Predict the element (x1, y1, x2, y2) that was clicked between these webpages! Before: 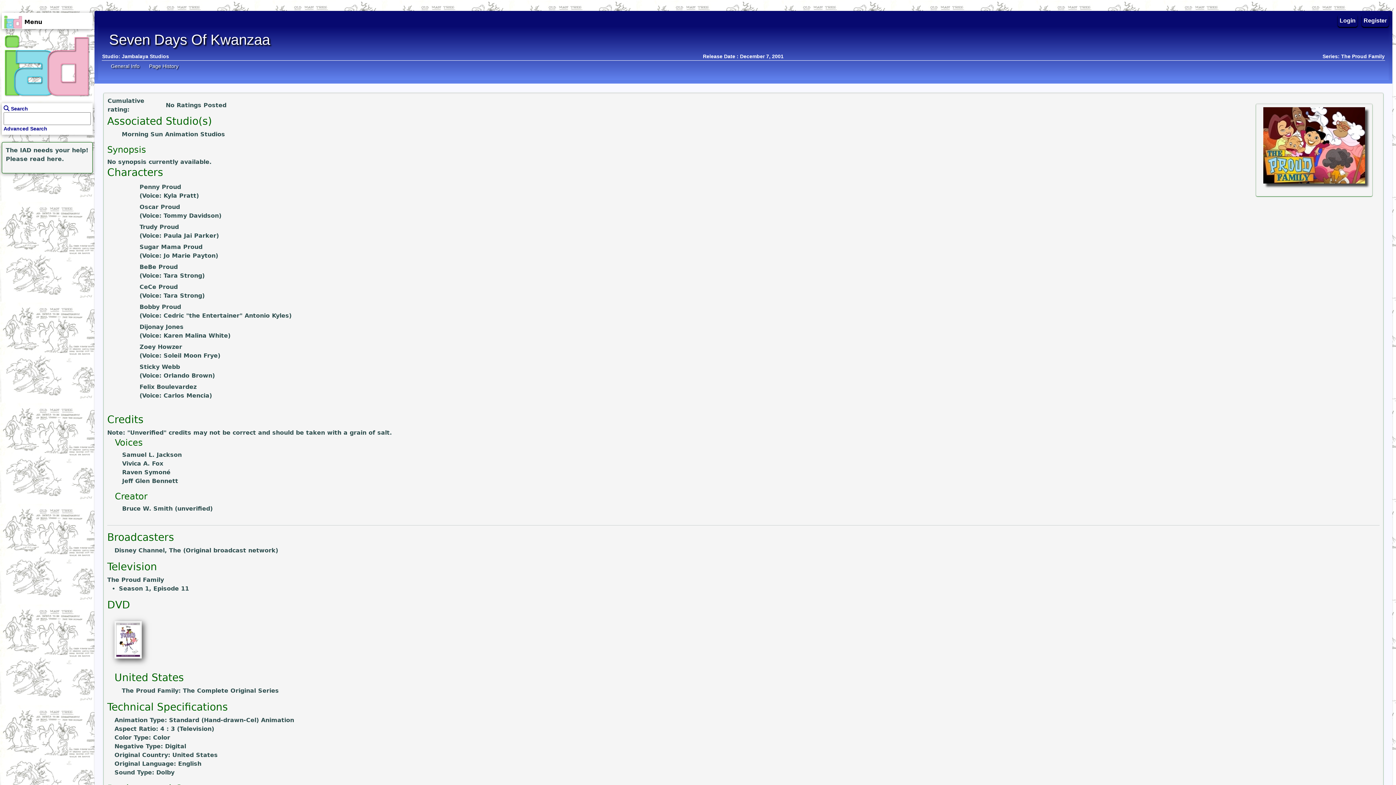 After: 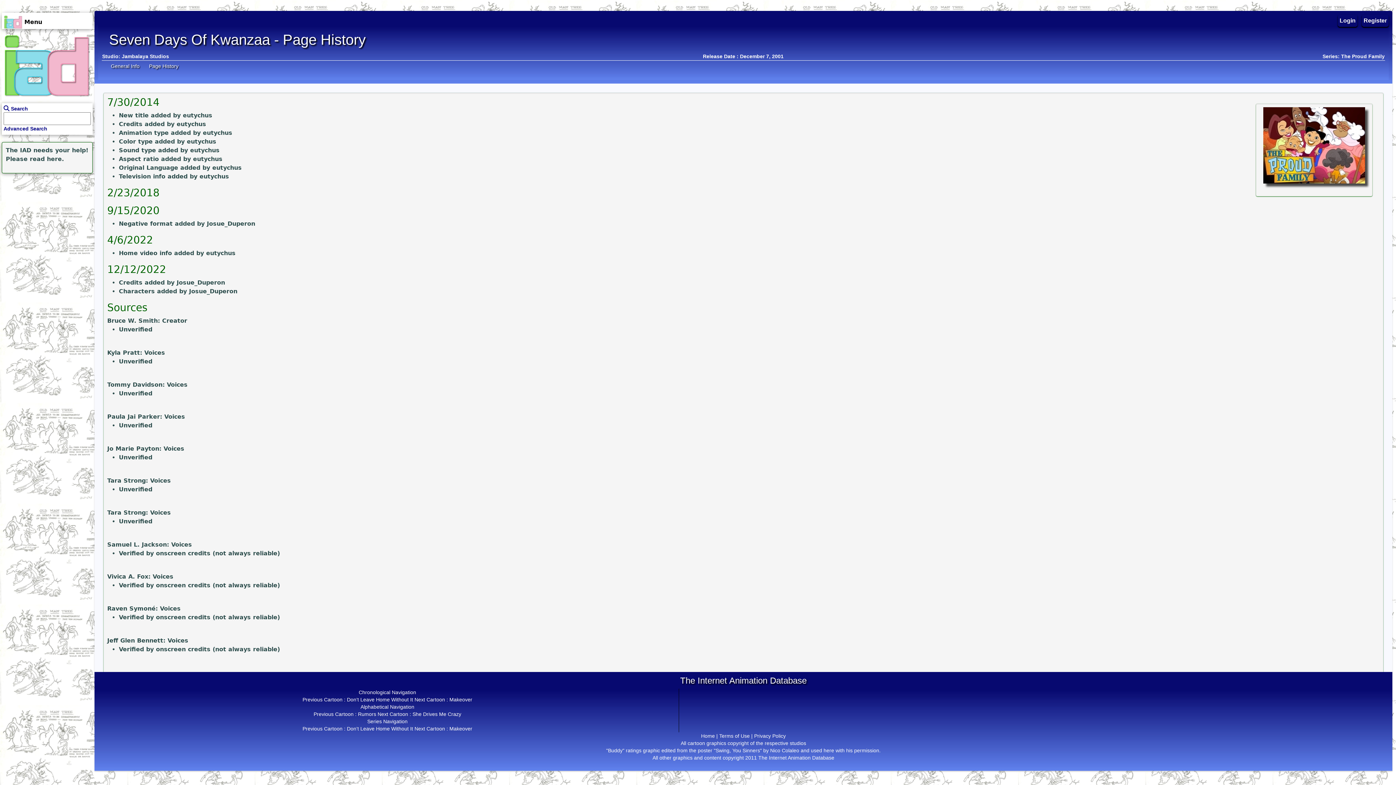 Action: bbox: (140, 62, 178, 71) label: Page History